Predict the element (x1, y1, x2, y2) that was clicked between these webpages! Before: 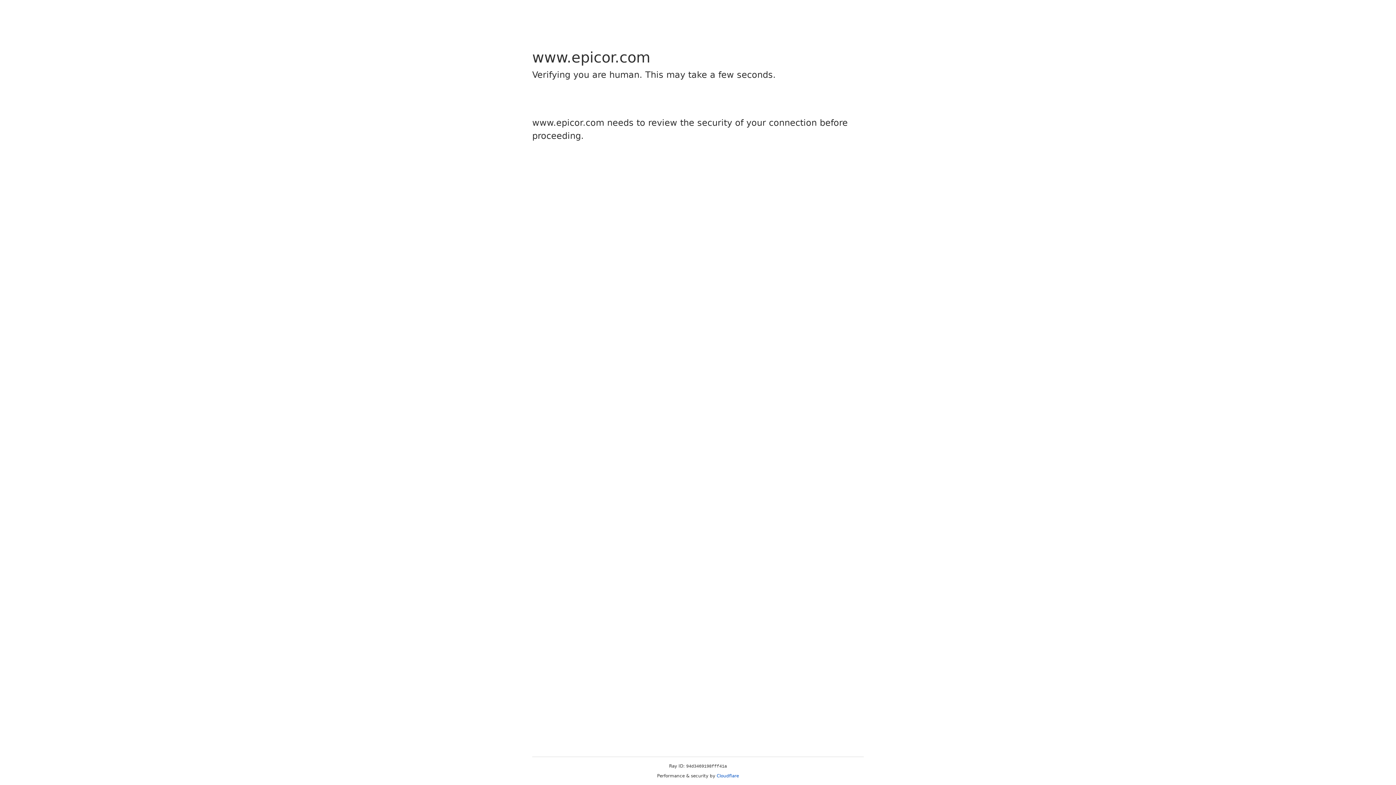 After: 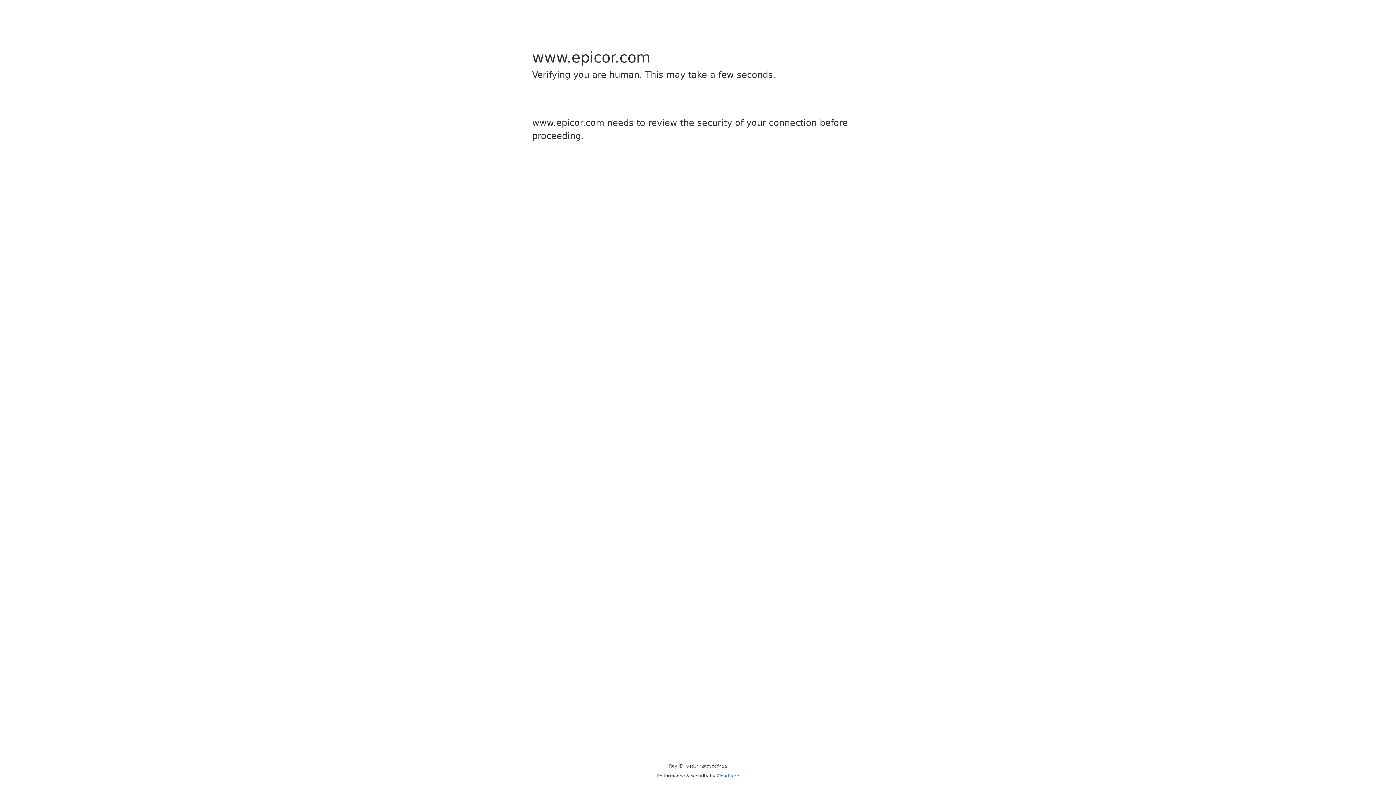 Action: bbox: (716, 773, 739, 778) label: Cloudflare